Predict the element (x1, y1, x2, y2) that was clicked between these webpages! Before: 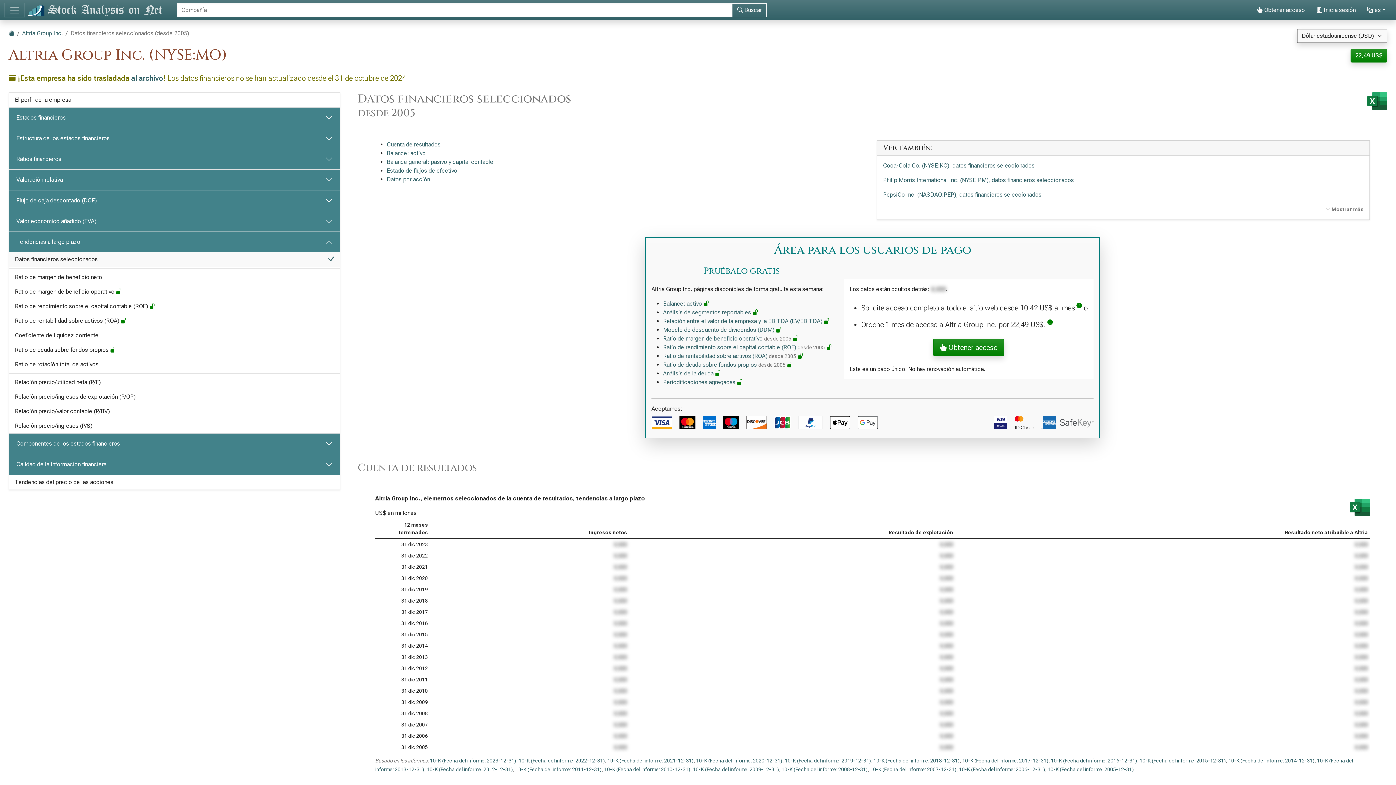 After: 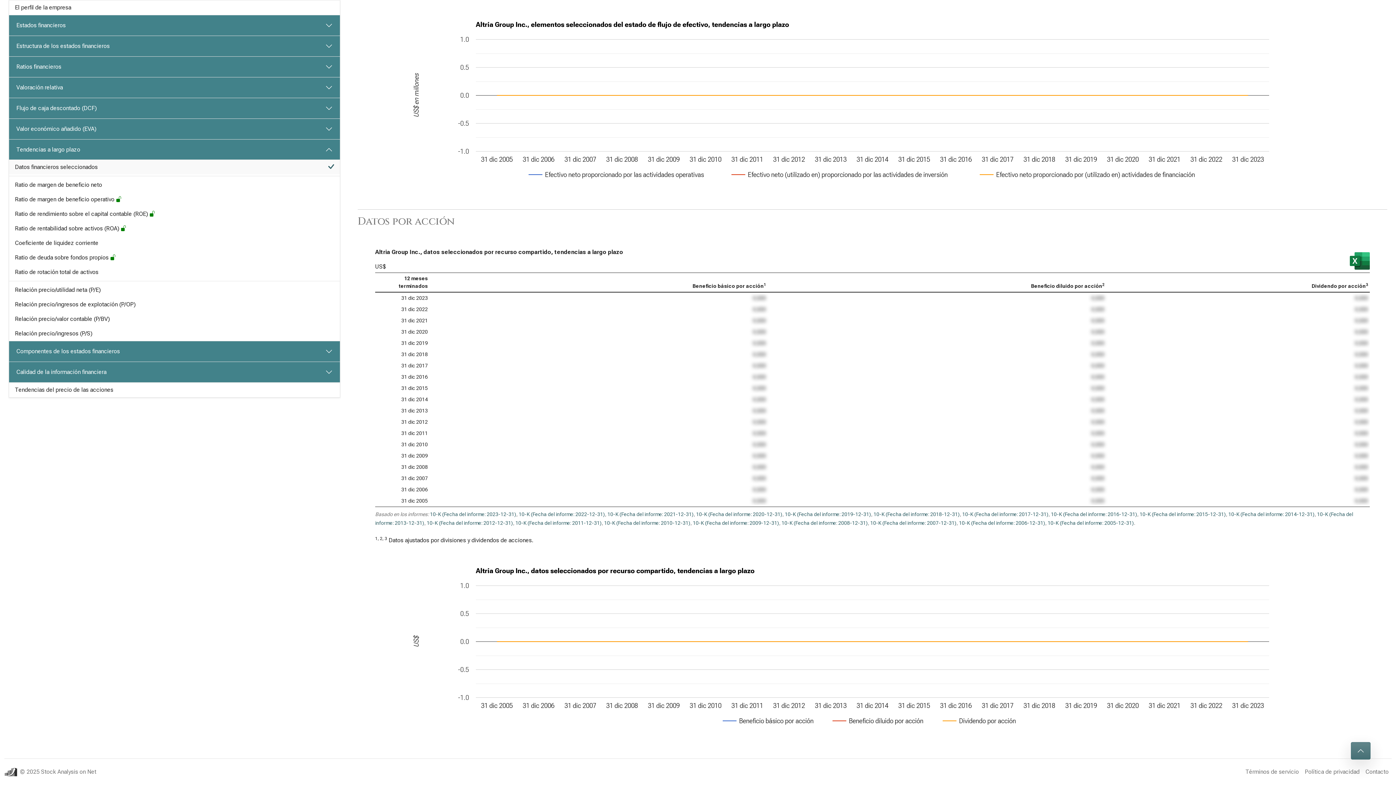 Action: bbox: (386, 176, 430, 182) label: Datos por acción